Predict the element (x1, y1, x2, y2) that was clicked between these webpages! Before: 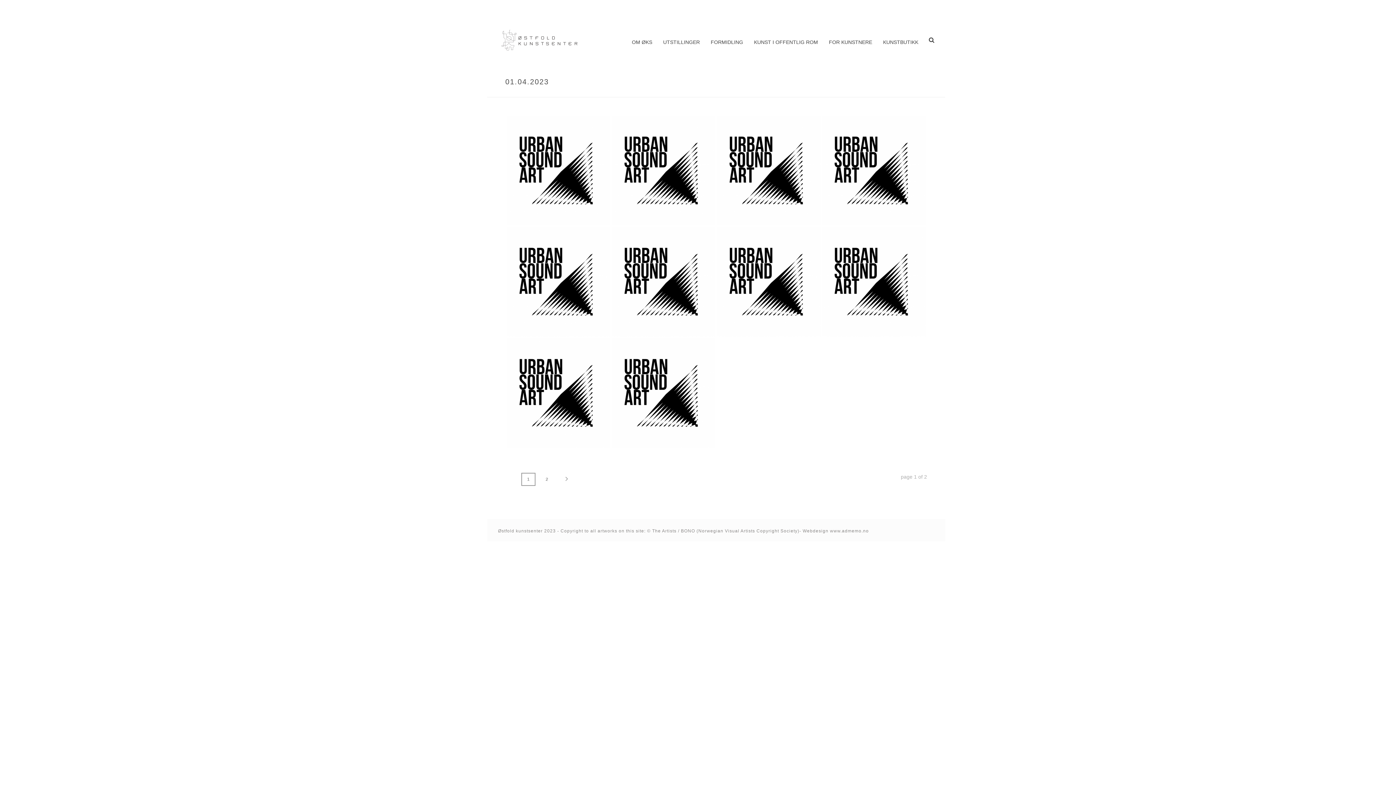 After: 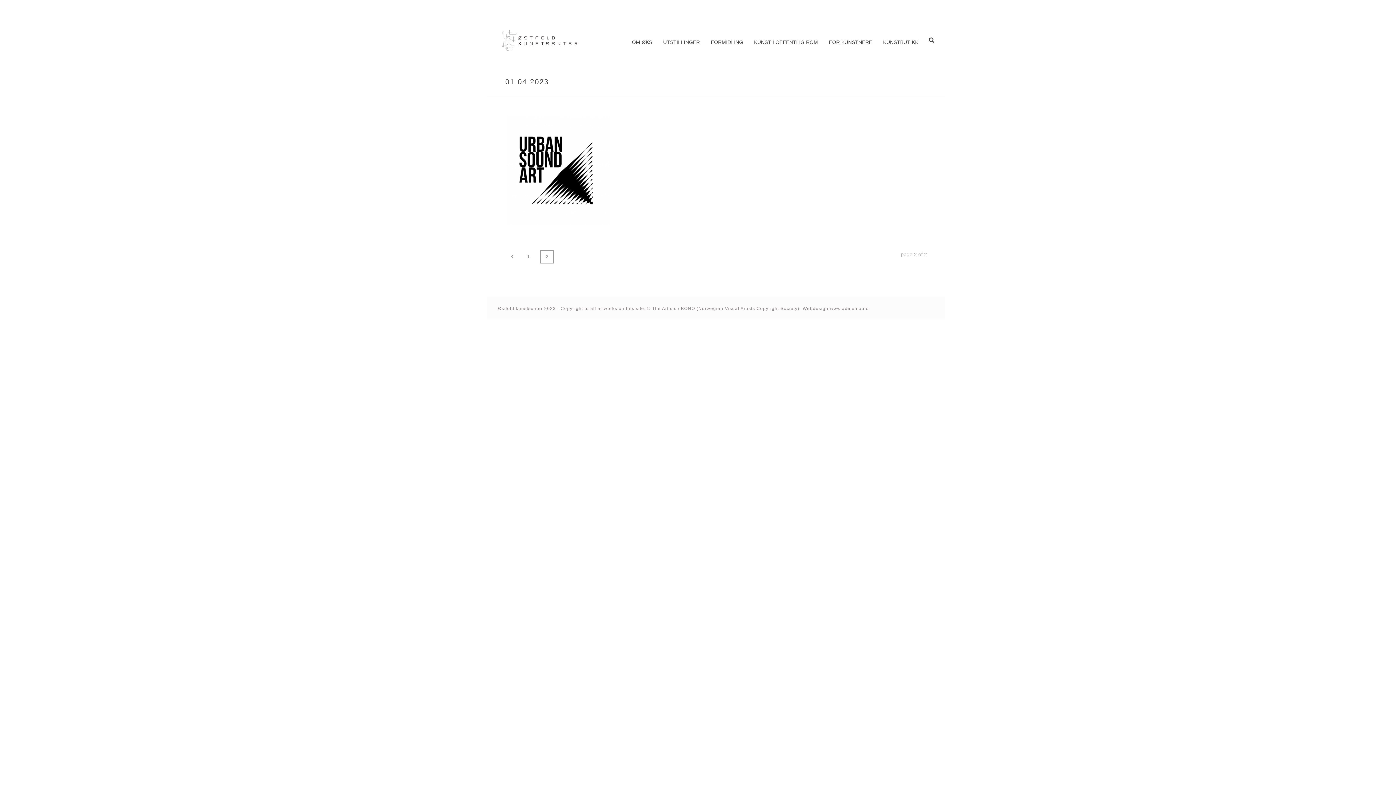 Action: bbox: (540, 473, 554, 486) label: 2